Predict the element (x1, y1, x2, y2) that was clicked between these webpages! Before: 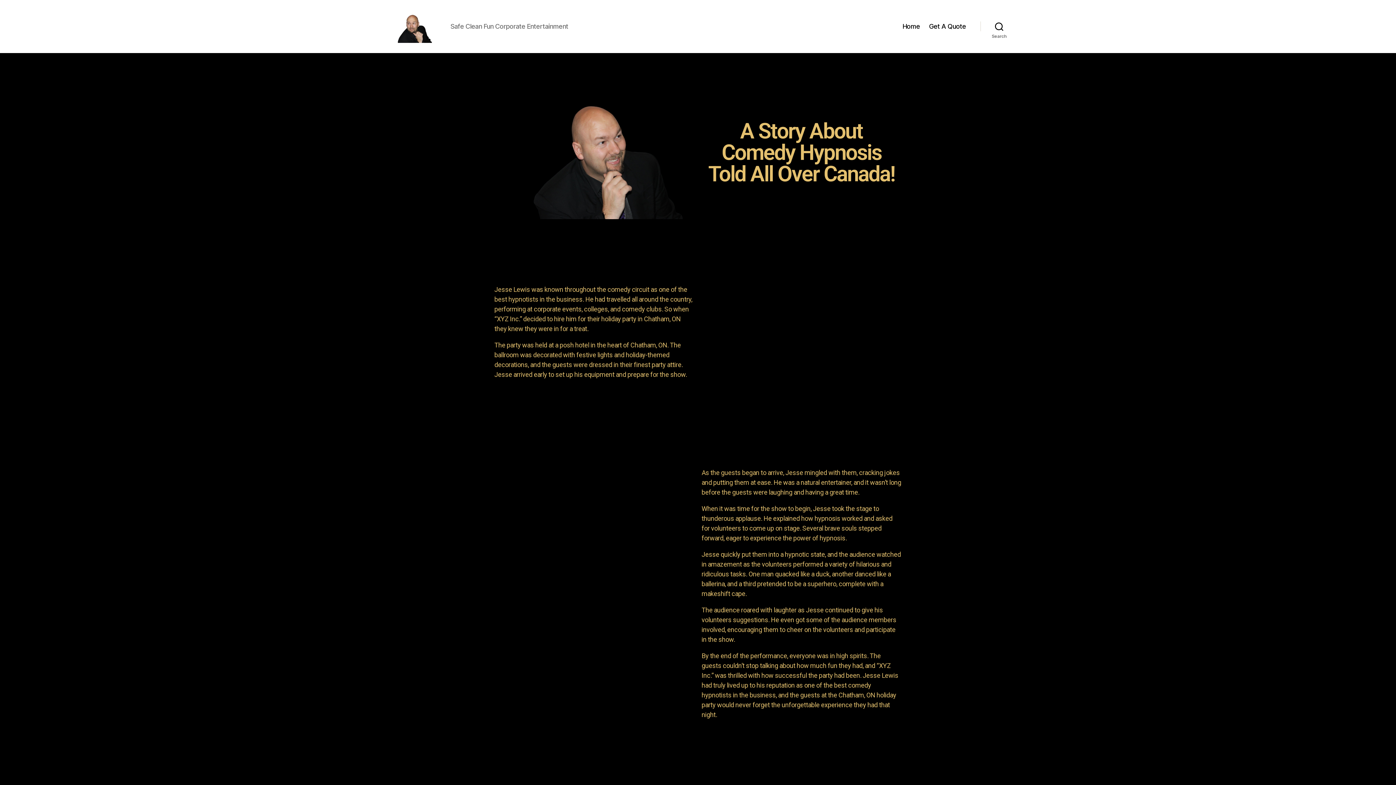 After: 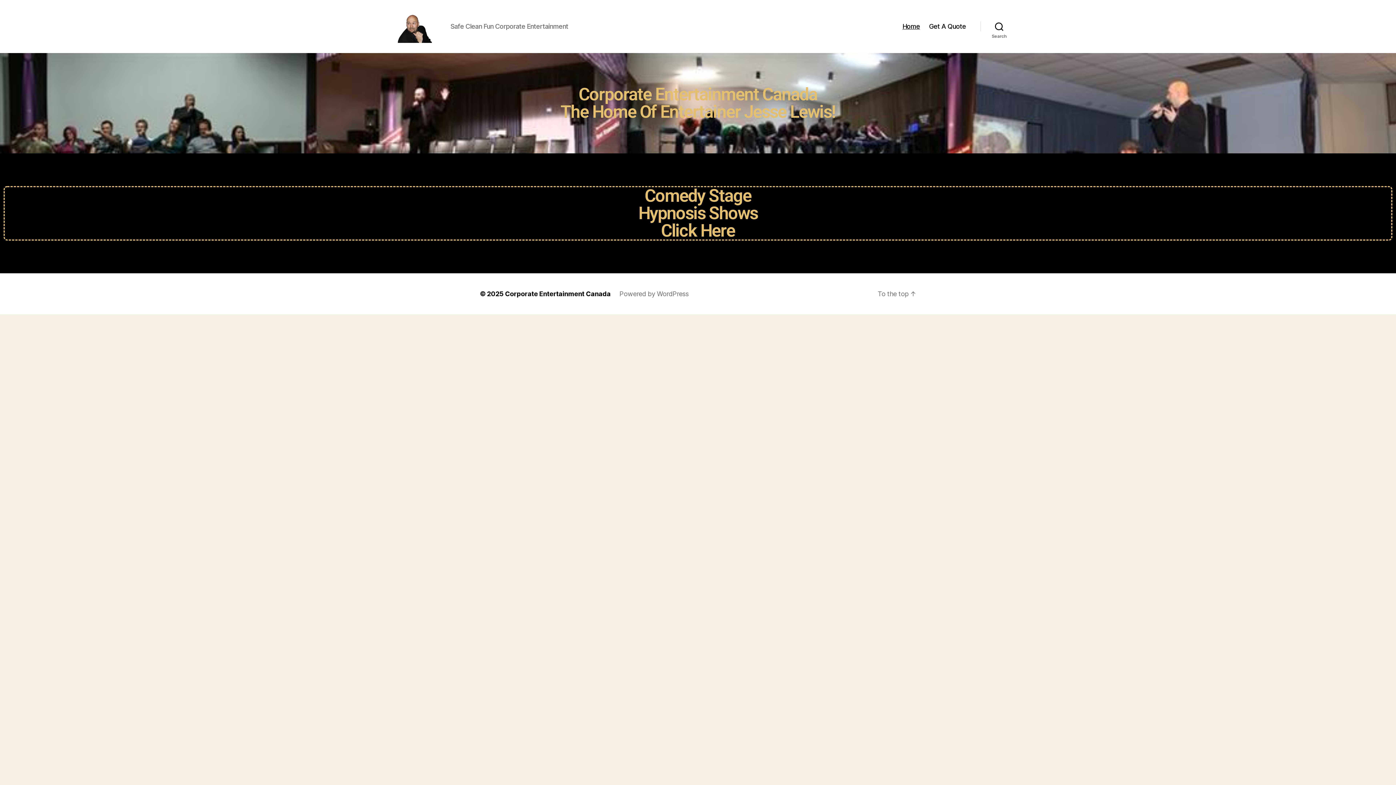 Action: label: Home bbox: (902, 22, 920, 30)